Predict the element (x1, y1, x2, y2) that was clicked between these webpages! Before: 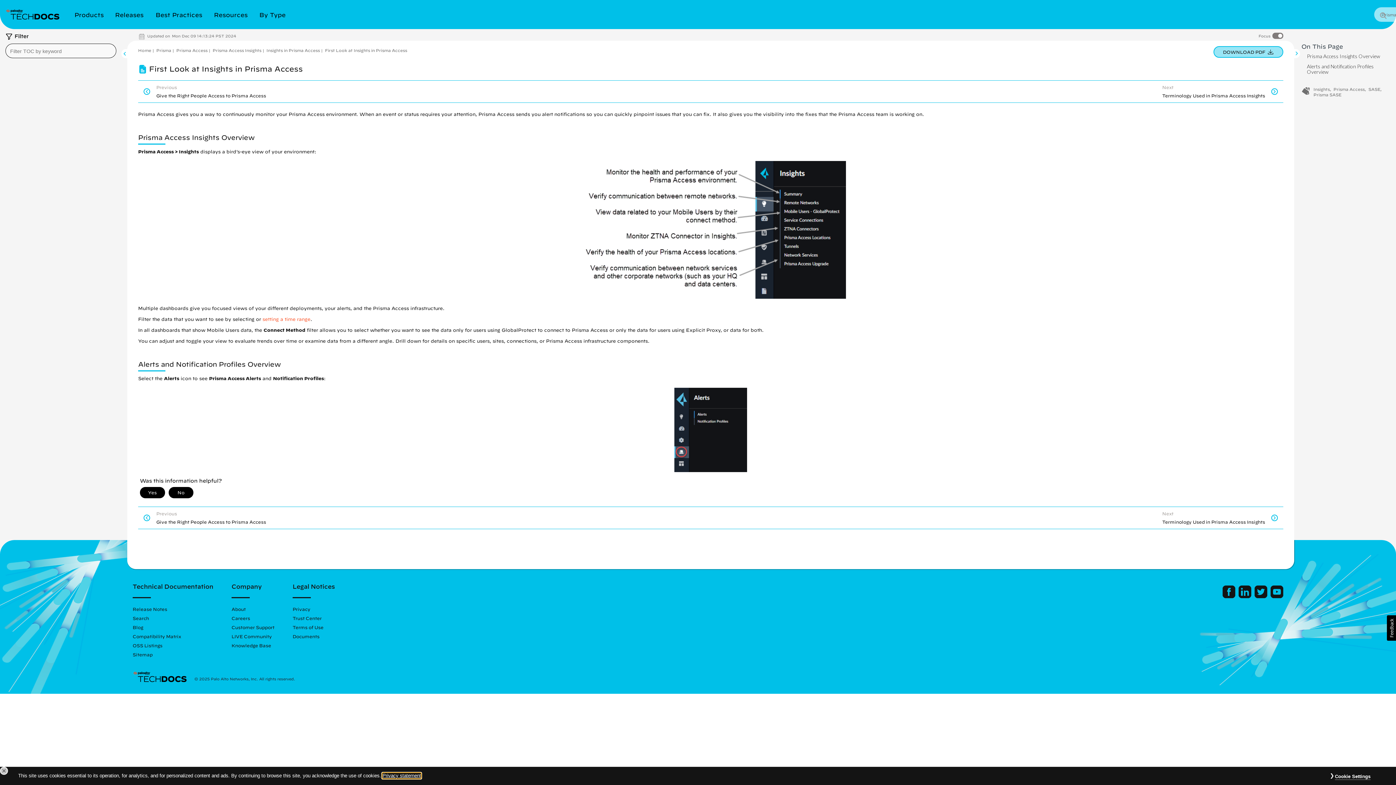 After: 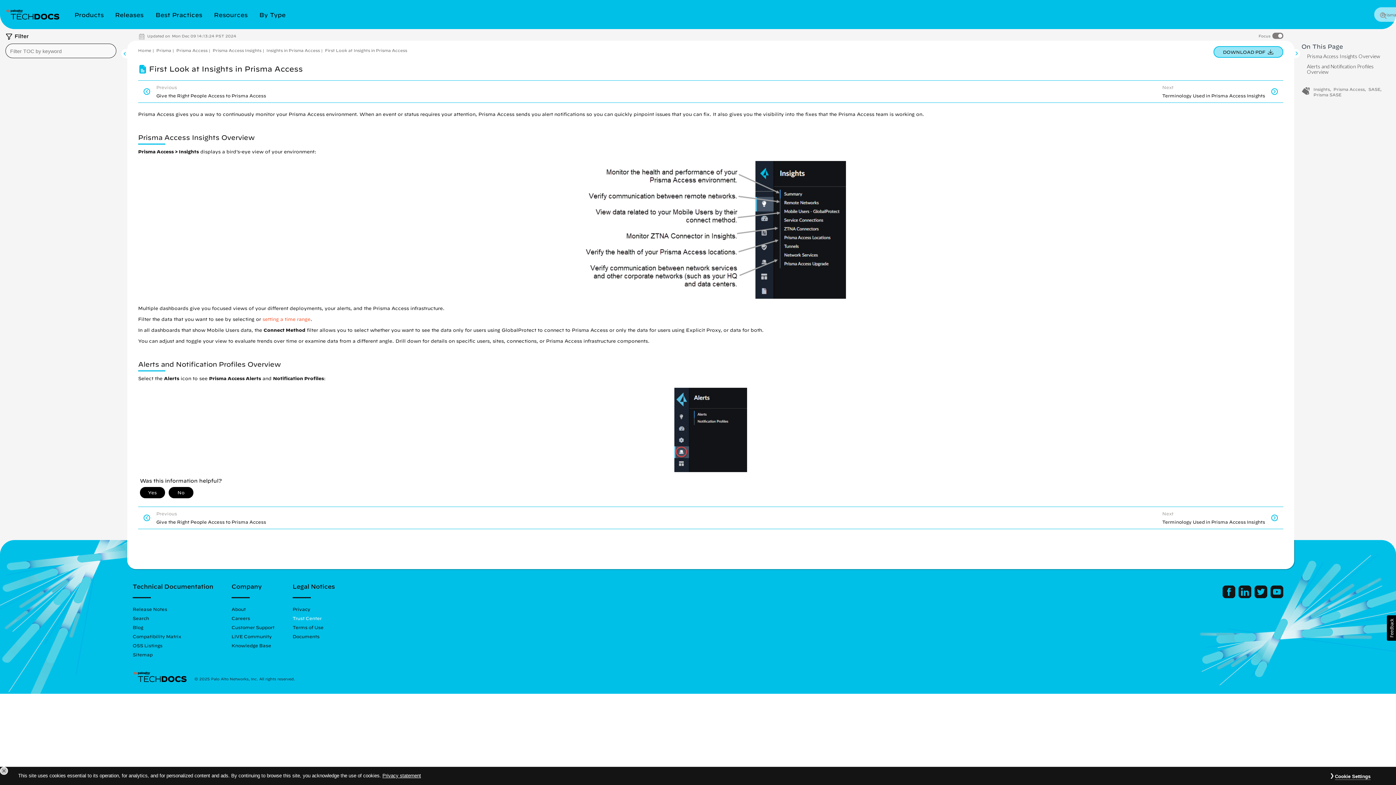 Action: label: Trust Center bbox: (292, 616, 321, 621)